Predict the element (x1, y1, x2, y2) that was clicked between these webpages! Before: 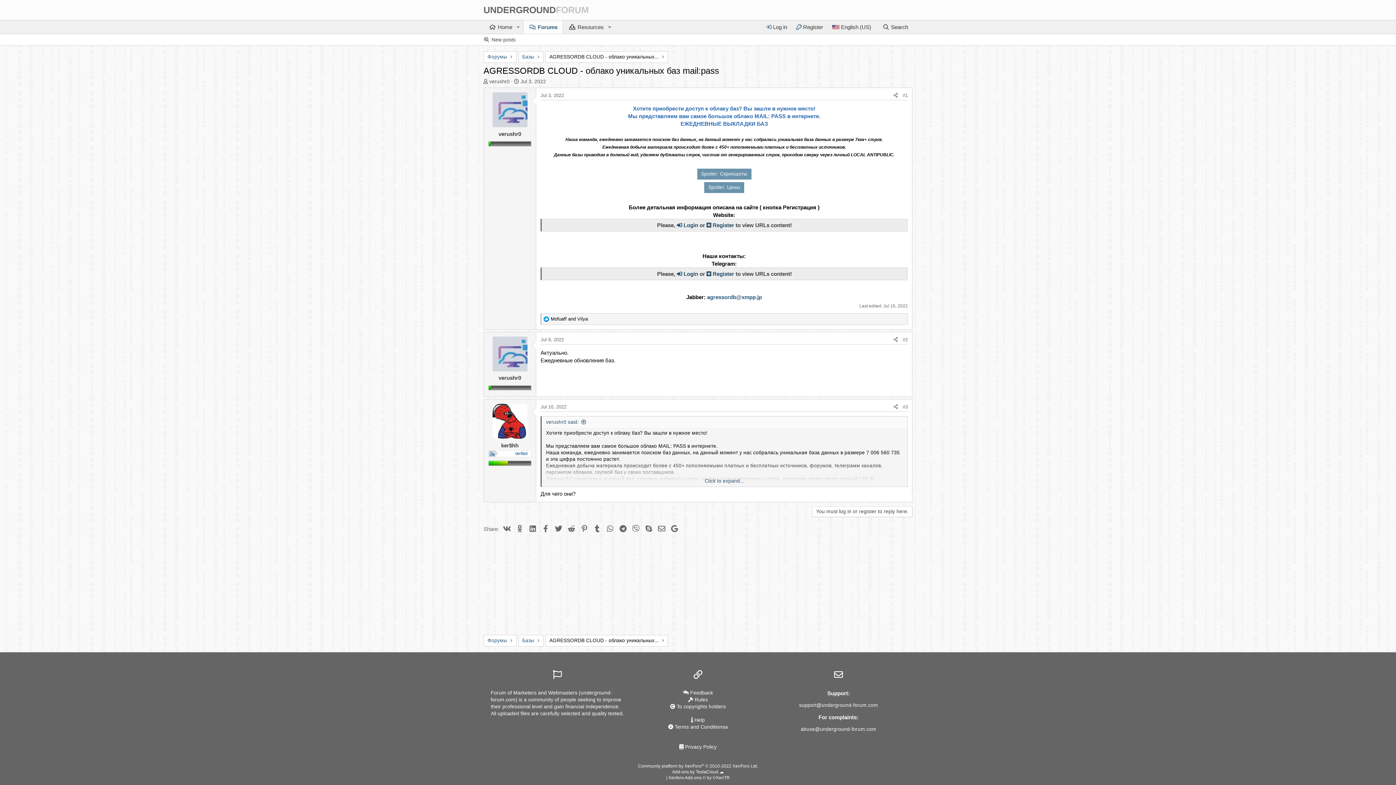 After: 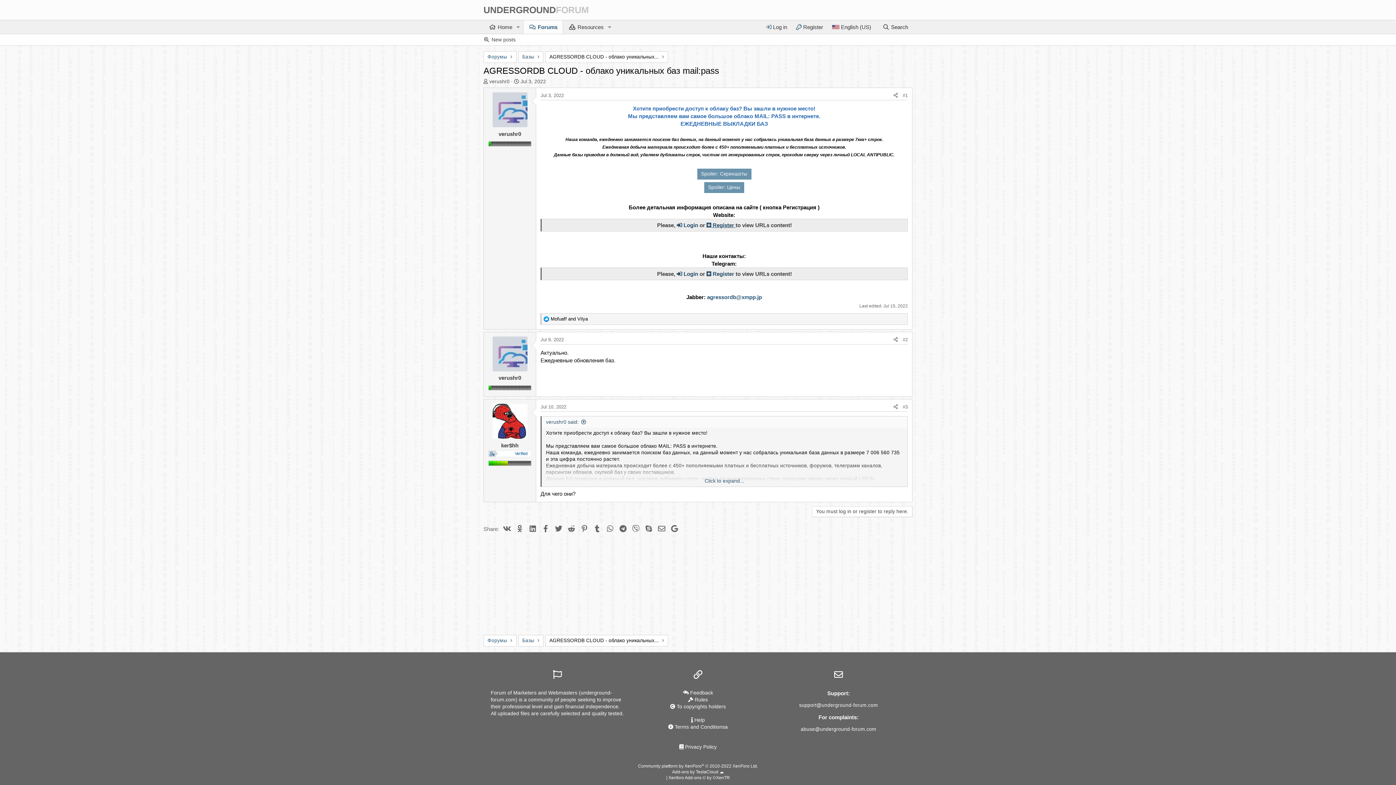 Action: label:  Register  bbox: (706, 222, 735, 228)